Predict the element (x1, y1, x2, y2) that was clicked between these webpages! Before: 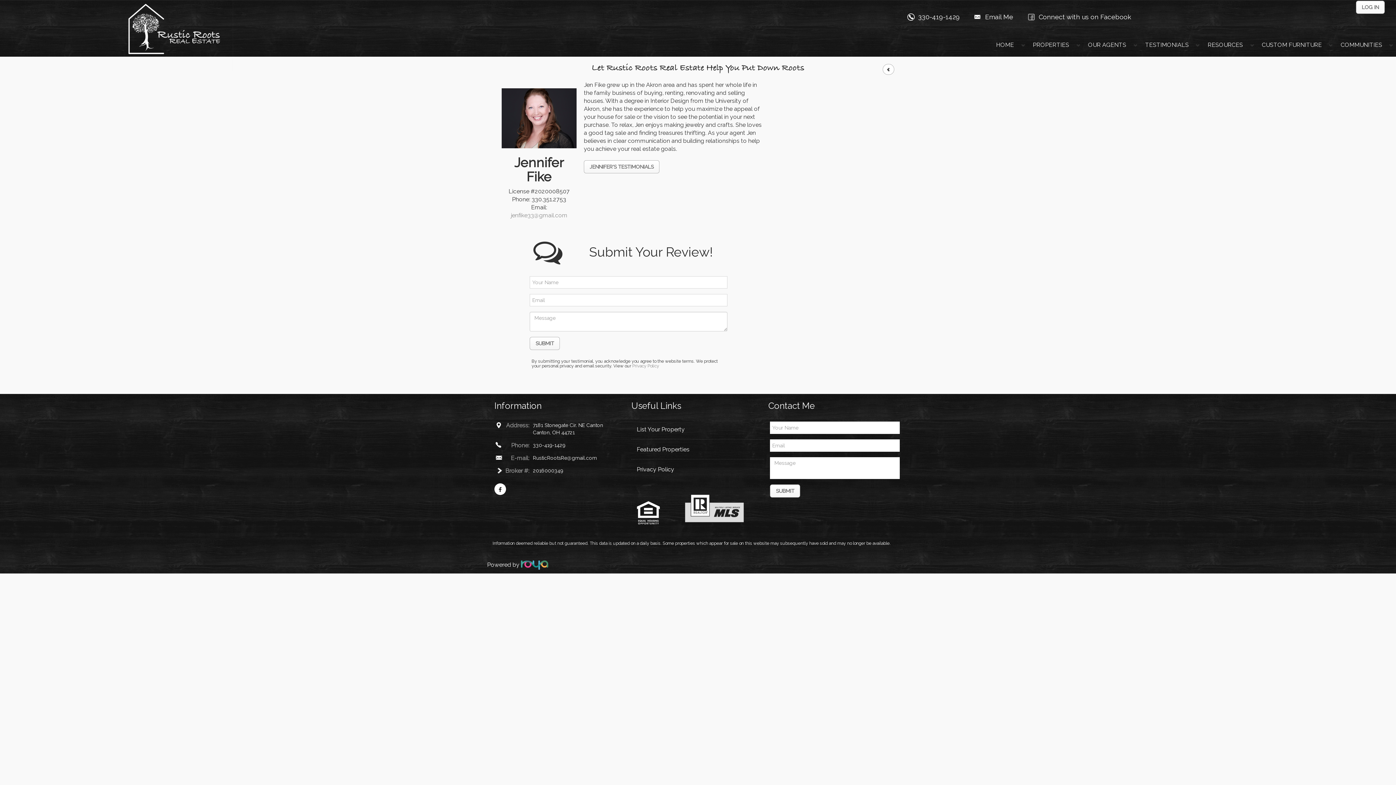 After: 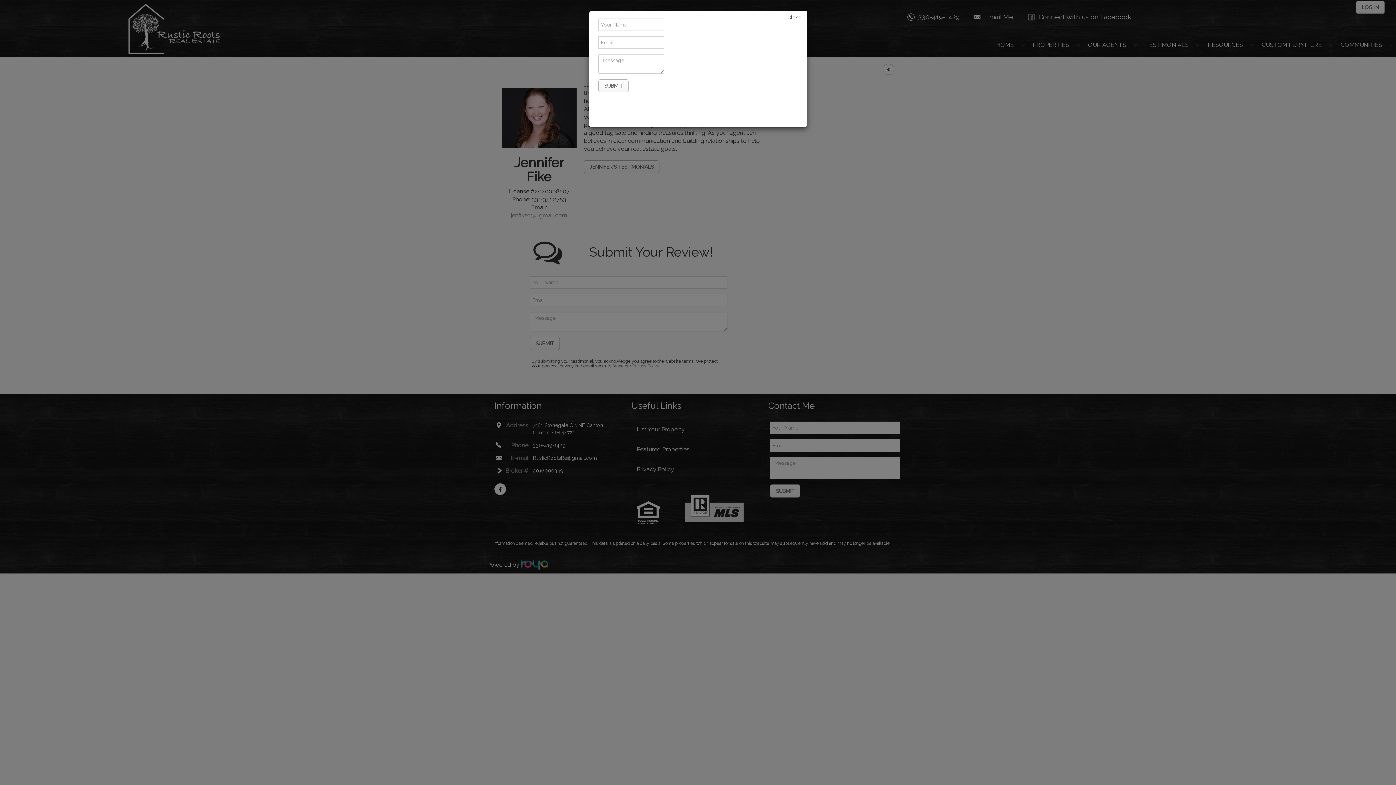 Action: label: Email Me bbox: (974, 13, 1013, 20)